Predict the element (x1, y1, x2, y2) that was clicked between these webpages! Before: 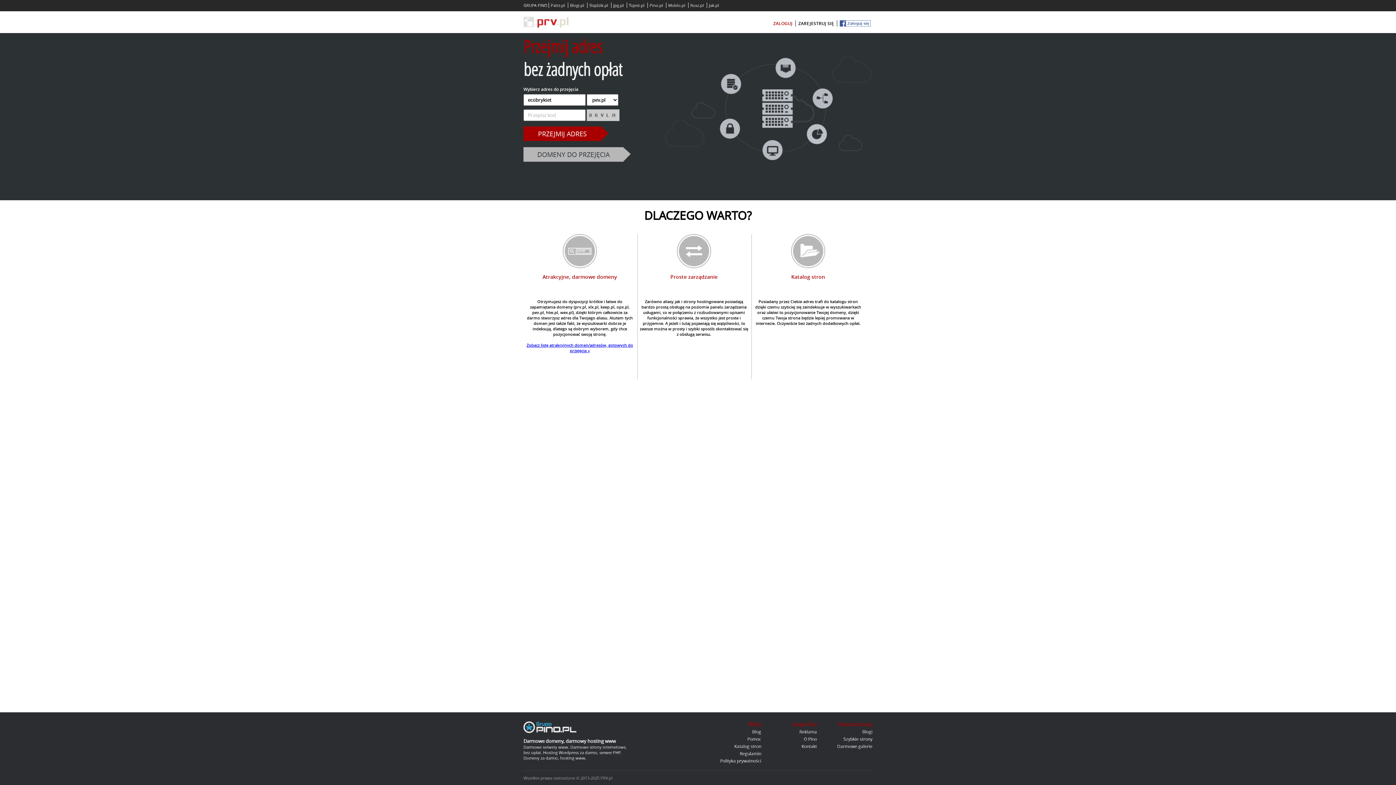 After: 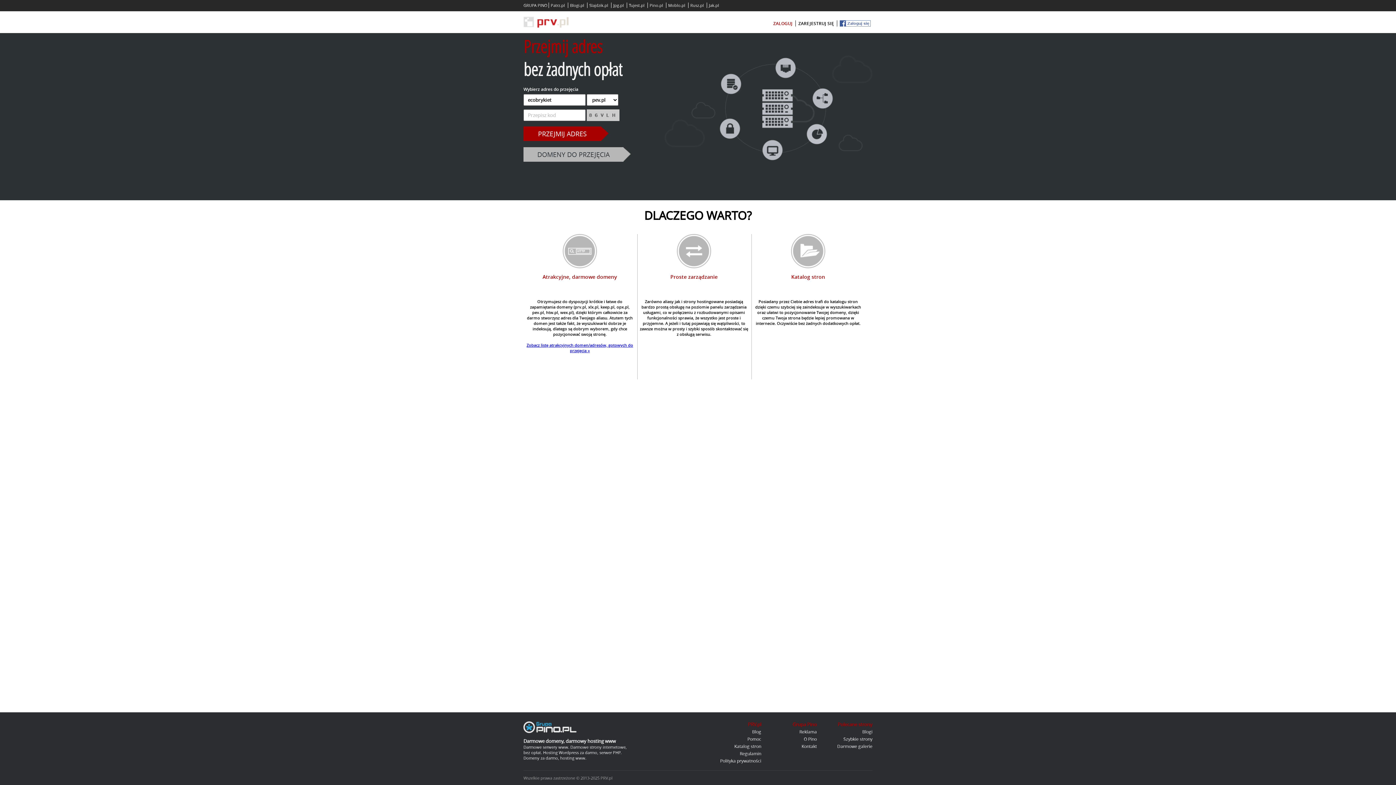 Action: label: Rusz.pl bbox: (688, 2, 705, 8)